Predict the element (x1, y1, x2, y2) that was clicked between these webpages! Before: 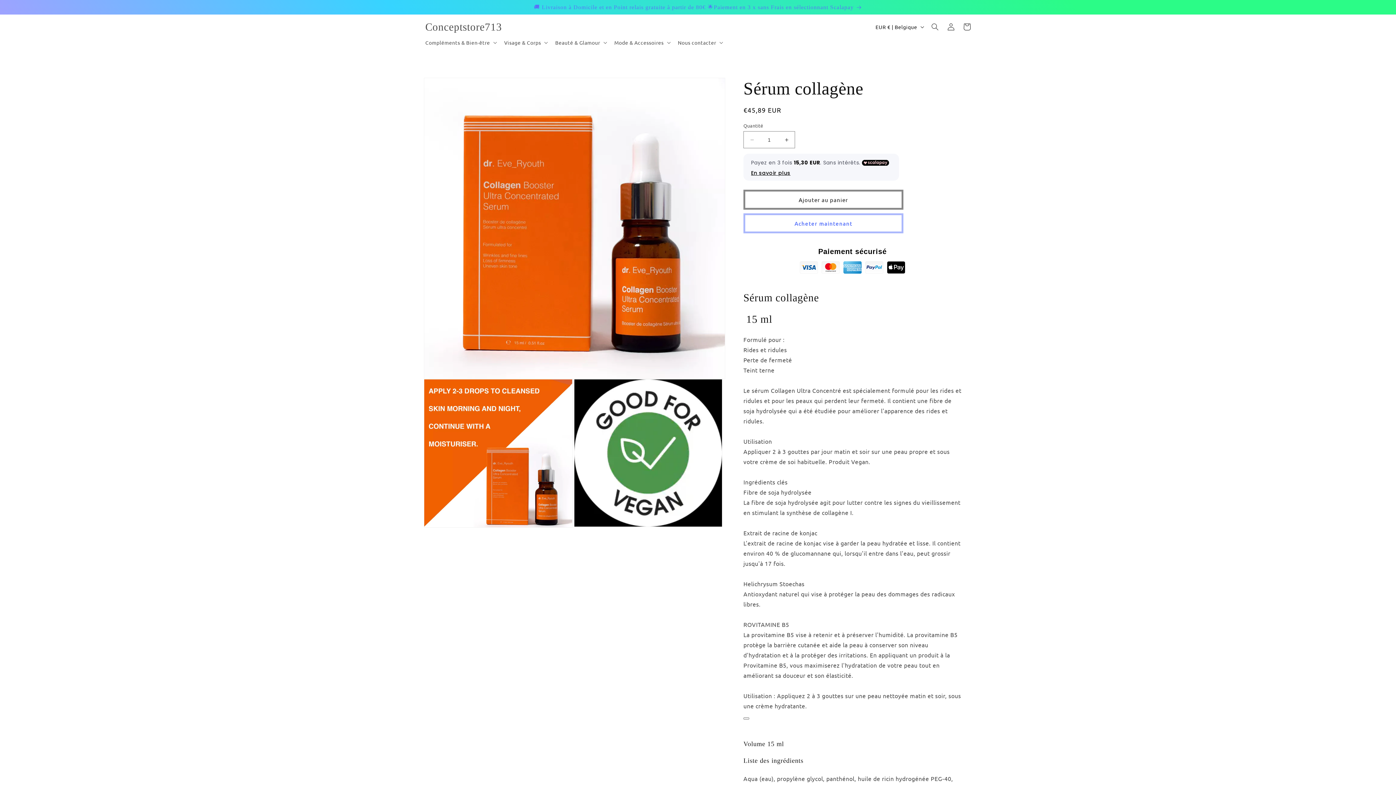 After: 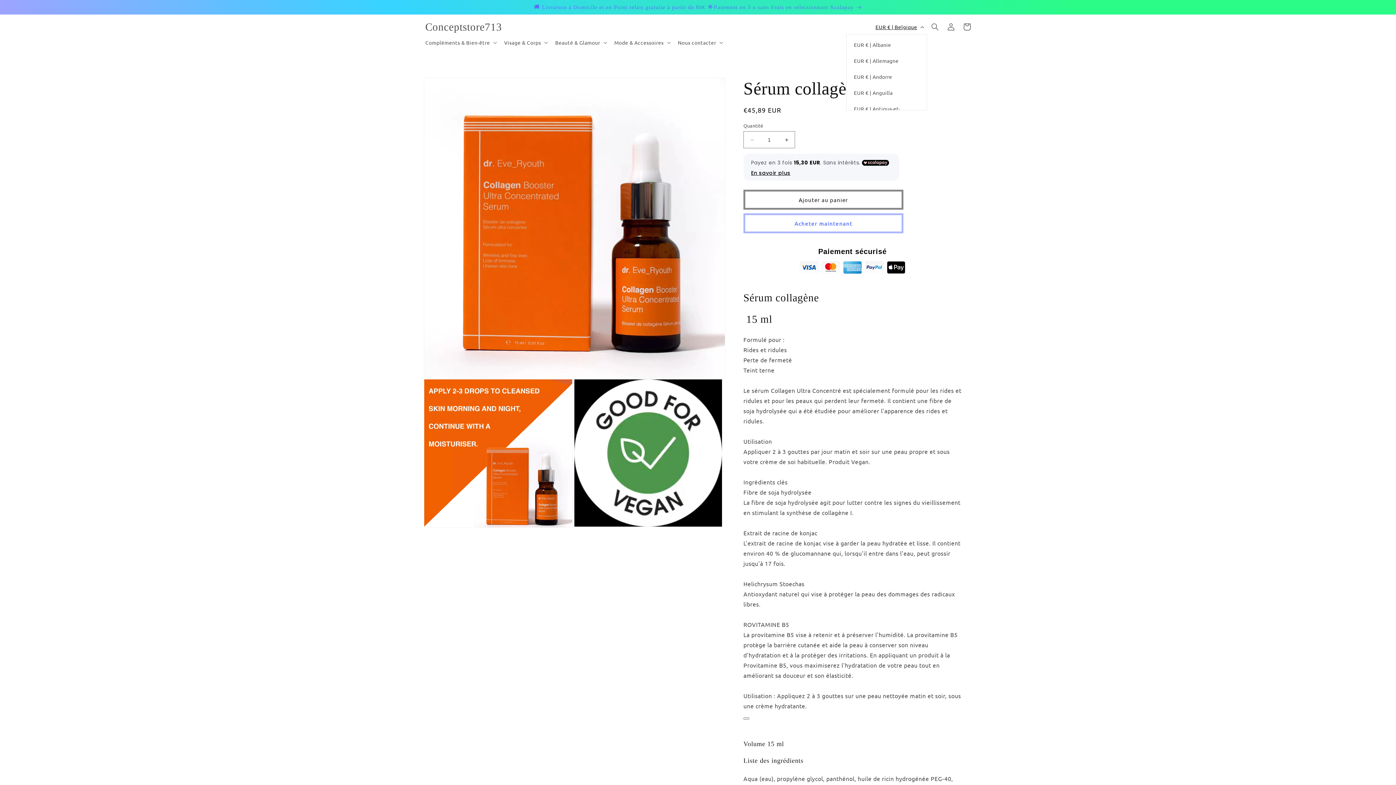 Action: bbox: (871, 19, 927, 34) label: EUR € | Belgique